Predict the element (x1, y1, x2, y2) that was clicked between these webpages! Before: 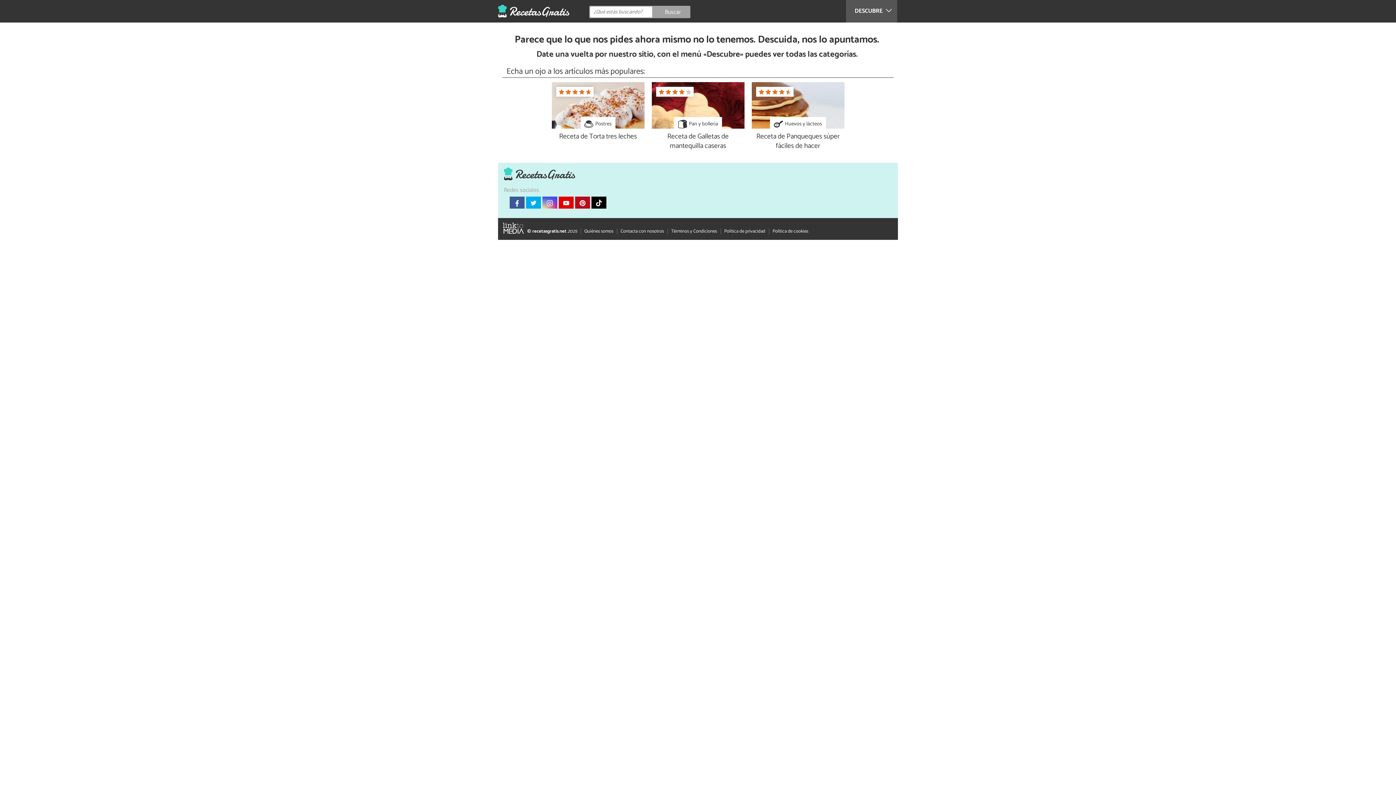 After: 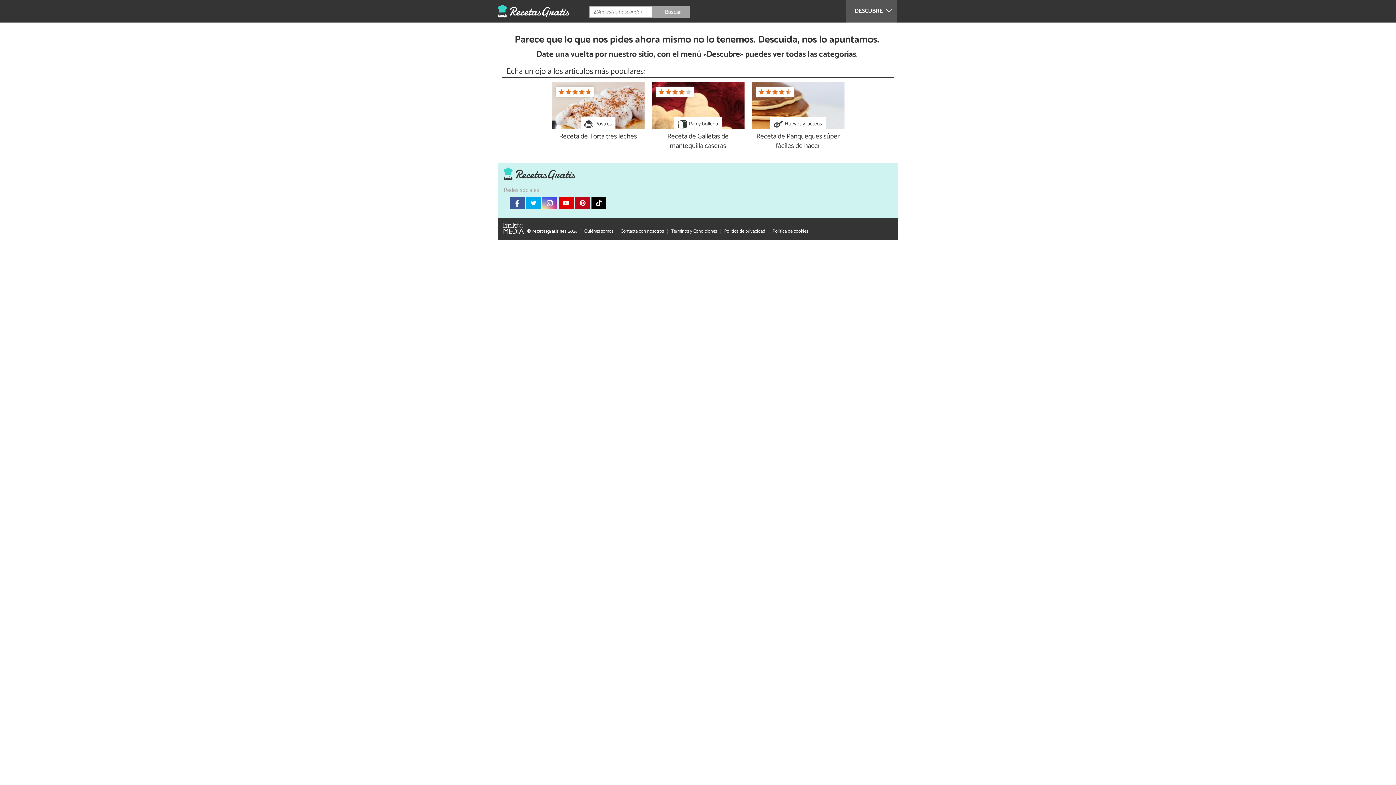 Action: bbox: (768, 240, 808, 245) label: Política de cookies